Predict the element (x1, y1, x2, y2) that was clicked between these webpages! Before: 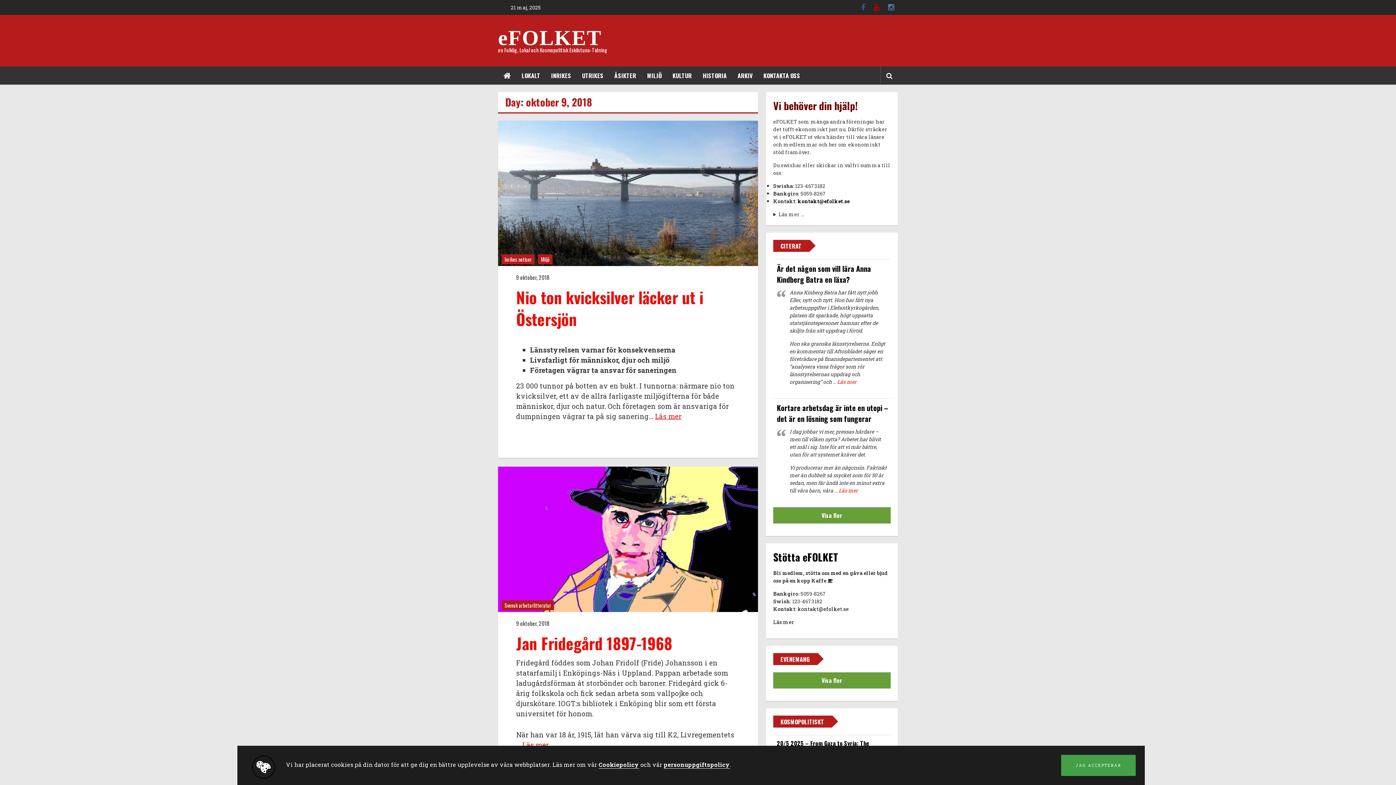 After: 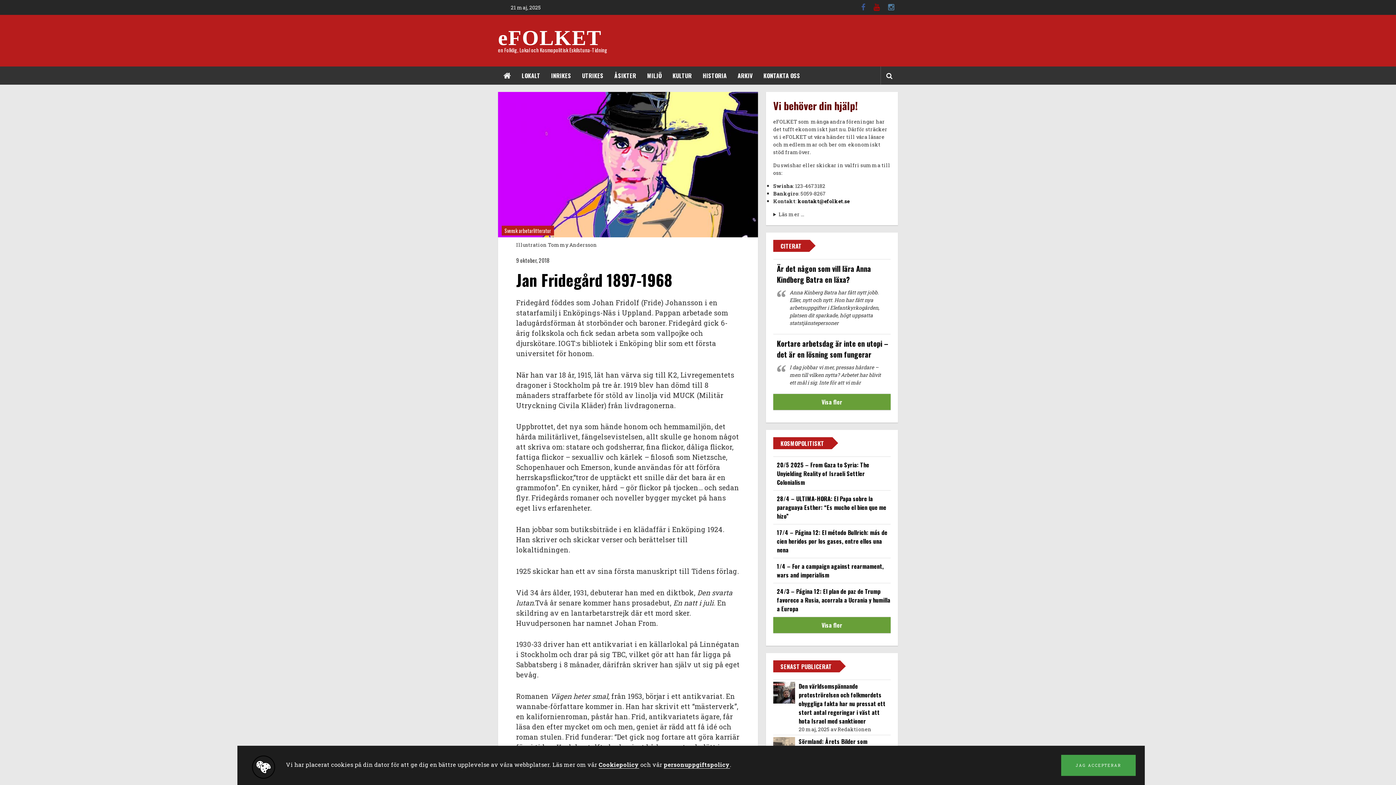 Action: label: Läs mer
“Jan Fridegård 1897-1968” bbox: (522, 740, 549, 750)